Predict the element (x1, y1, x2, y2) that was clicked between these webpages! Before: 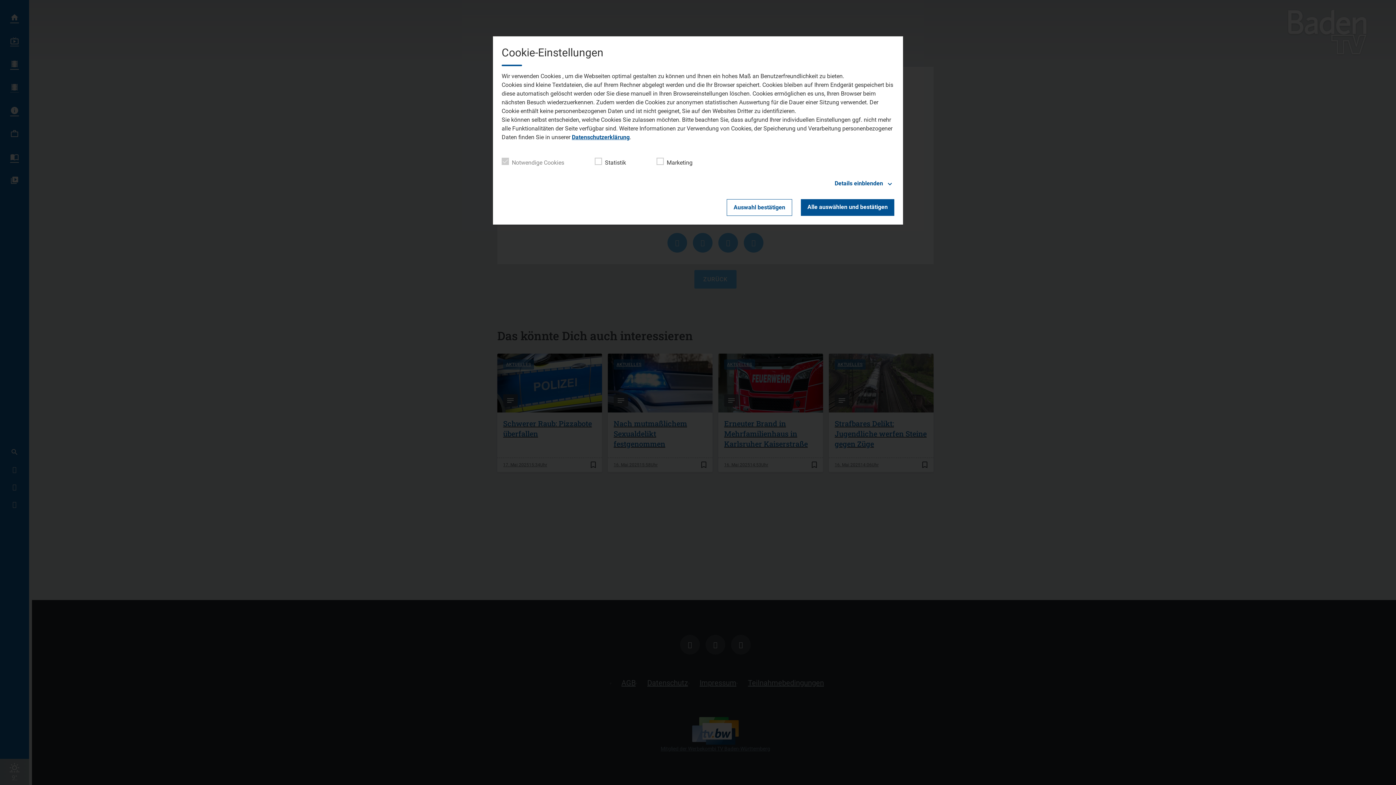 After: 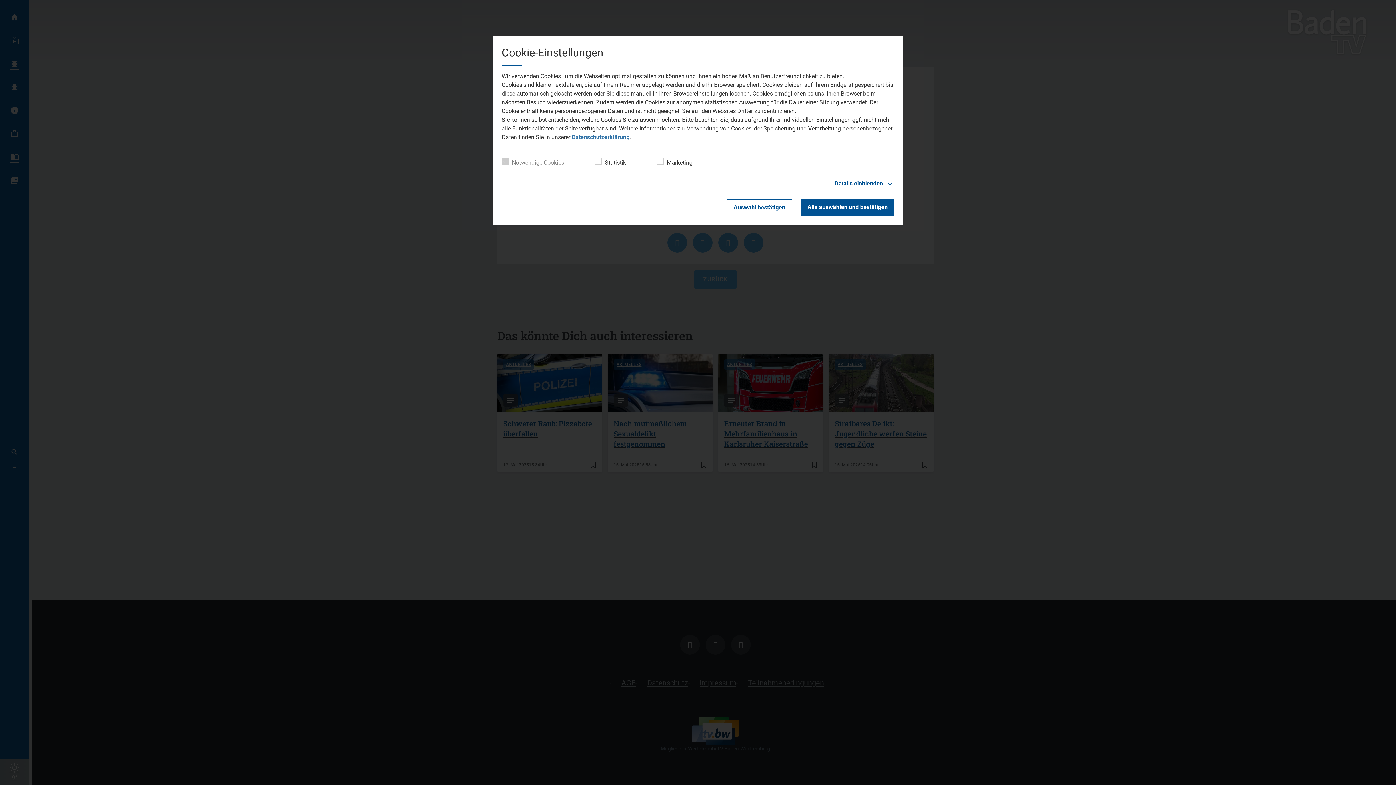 Action: bbox: (572, 133, 629, 140) label: Datenschutzerklärung